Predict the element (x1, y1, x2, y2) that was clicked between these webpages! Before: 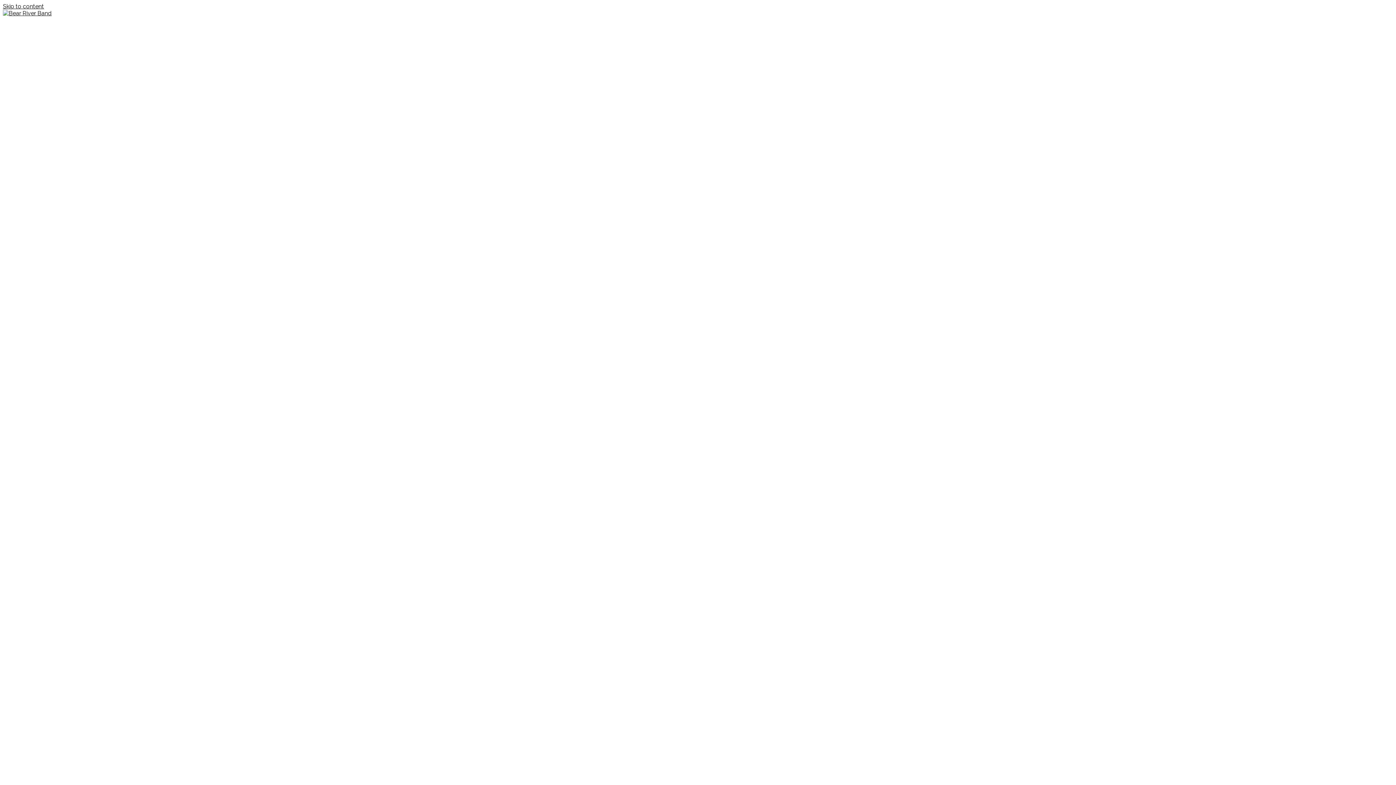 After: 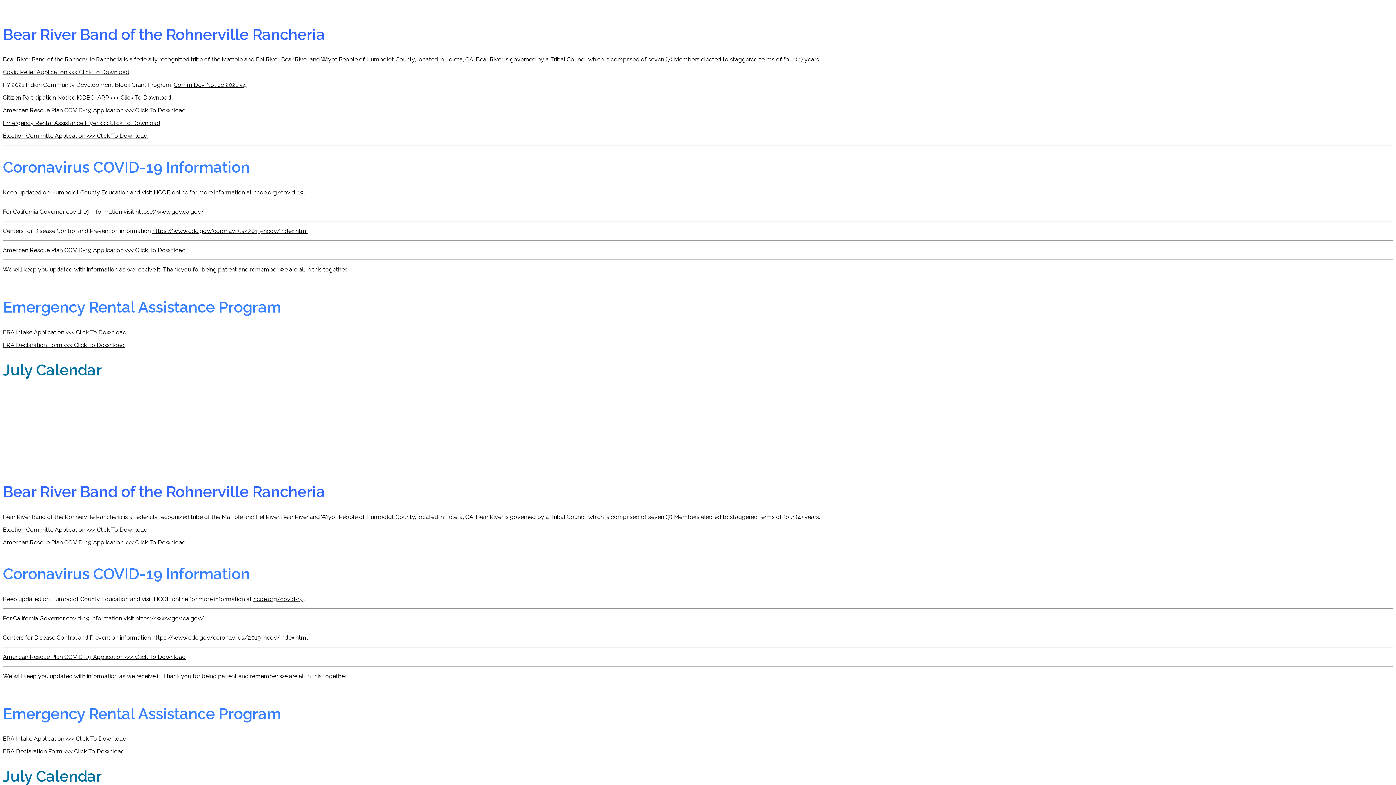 Action: label: Skip to content bbox: (2, 2, 44, 9)